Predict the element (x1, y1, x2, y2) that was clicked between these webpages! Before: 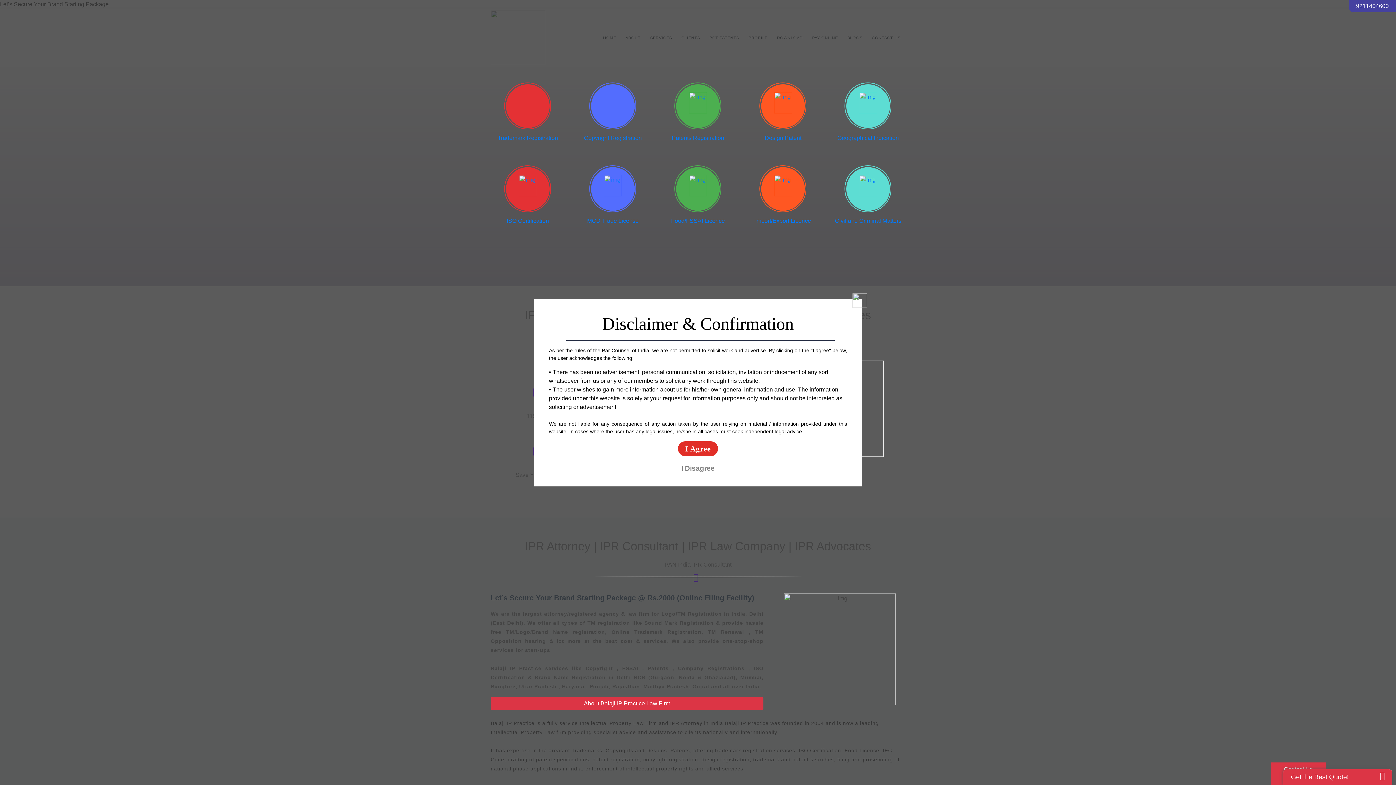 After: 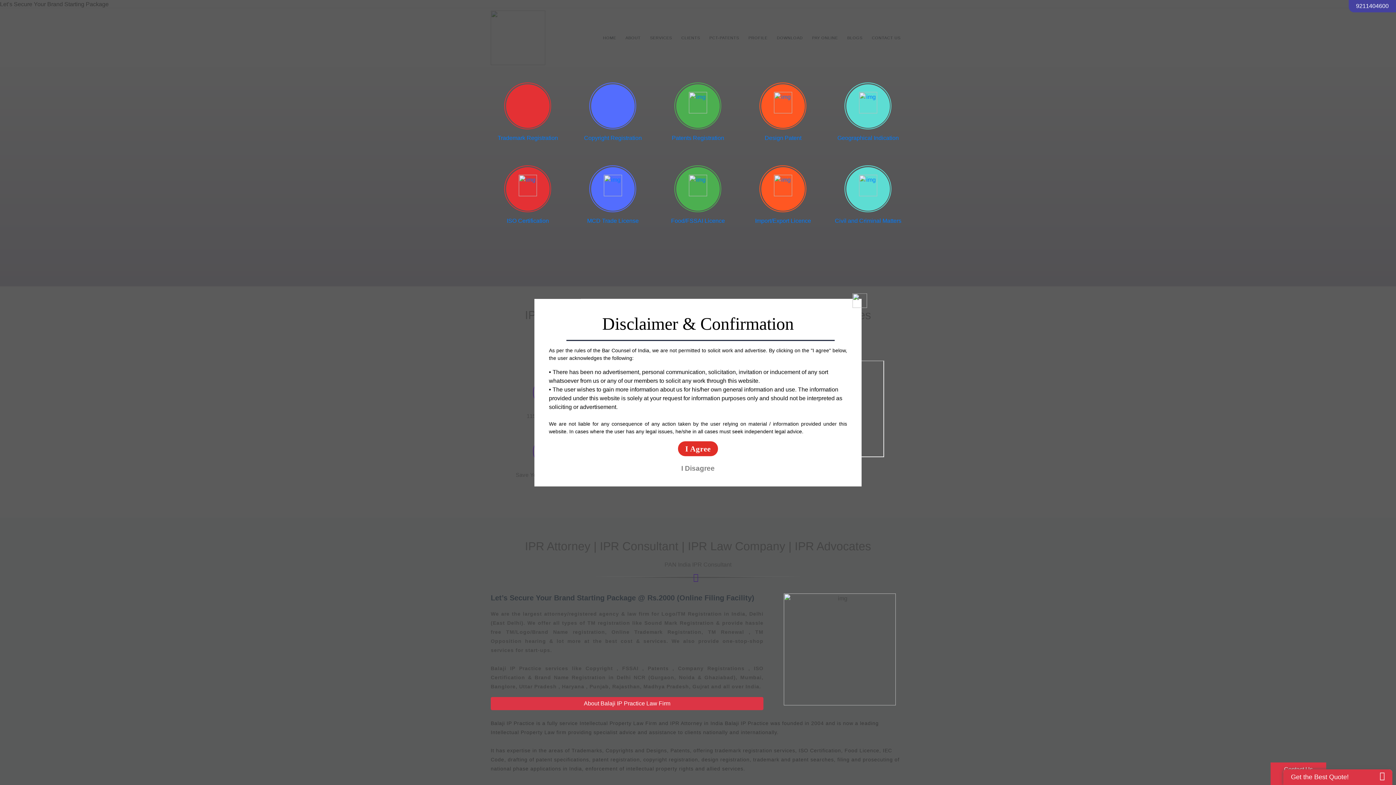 Action: bbox: (506, 167, 549, 210)